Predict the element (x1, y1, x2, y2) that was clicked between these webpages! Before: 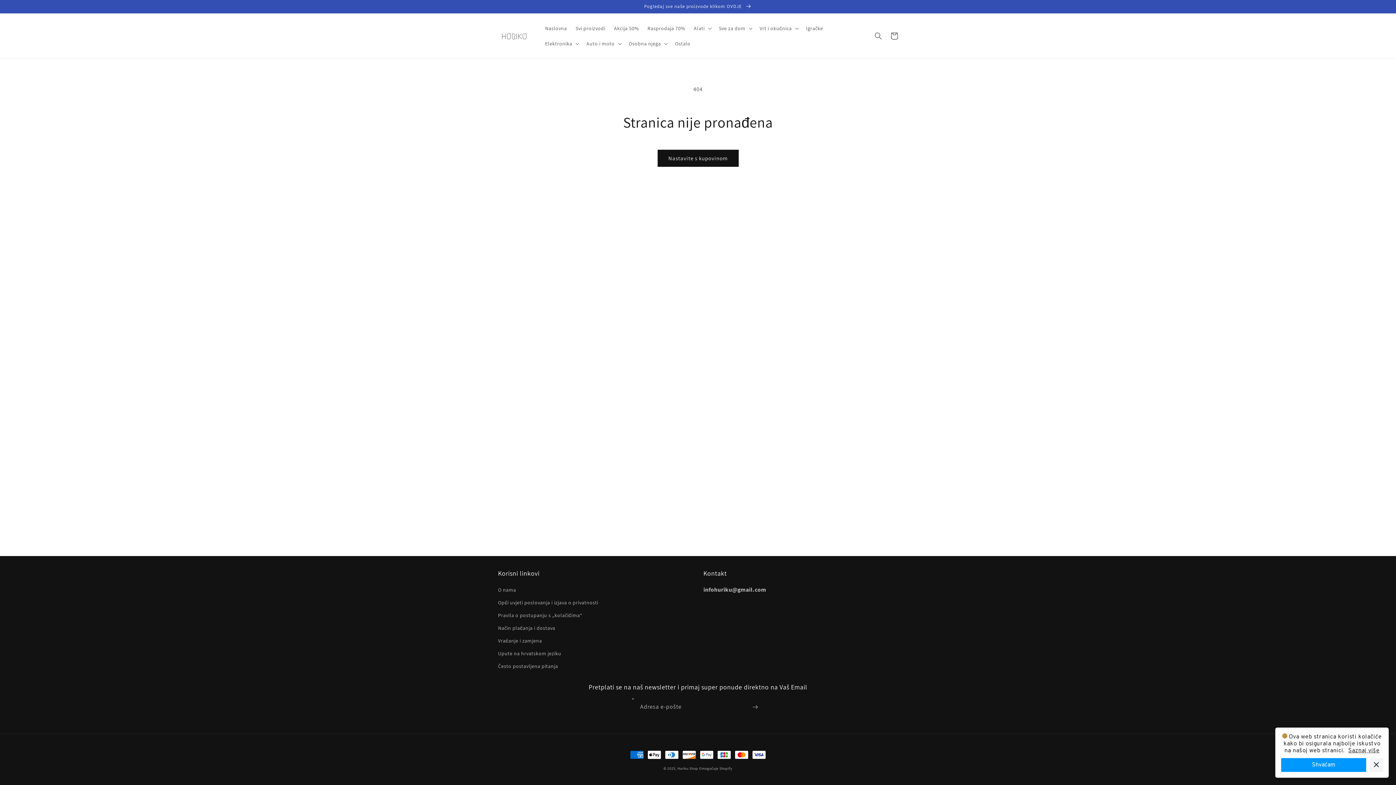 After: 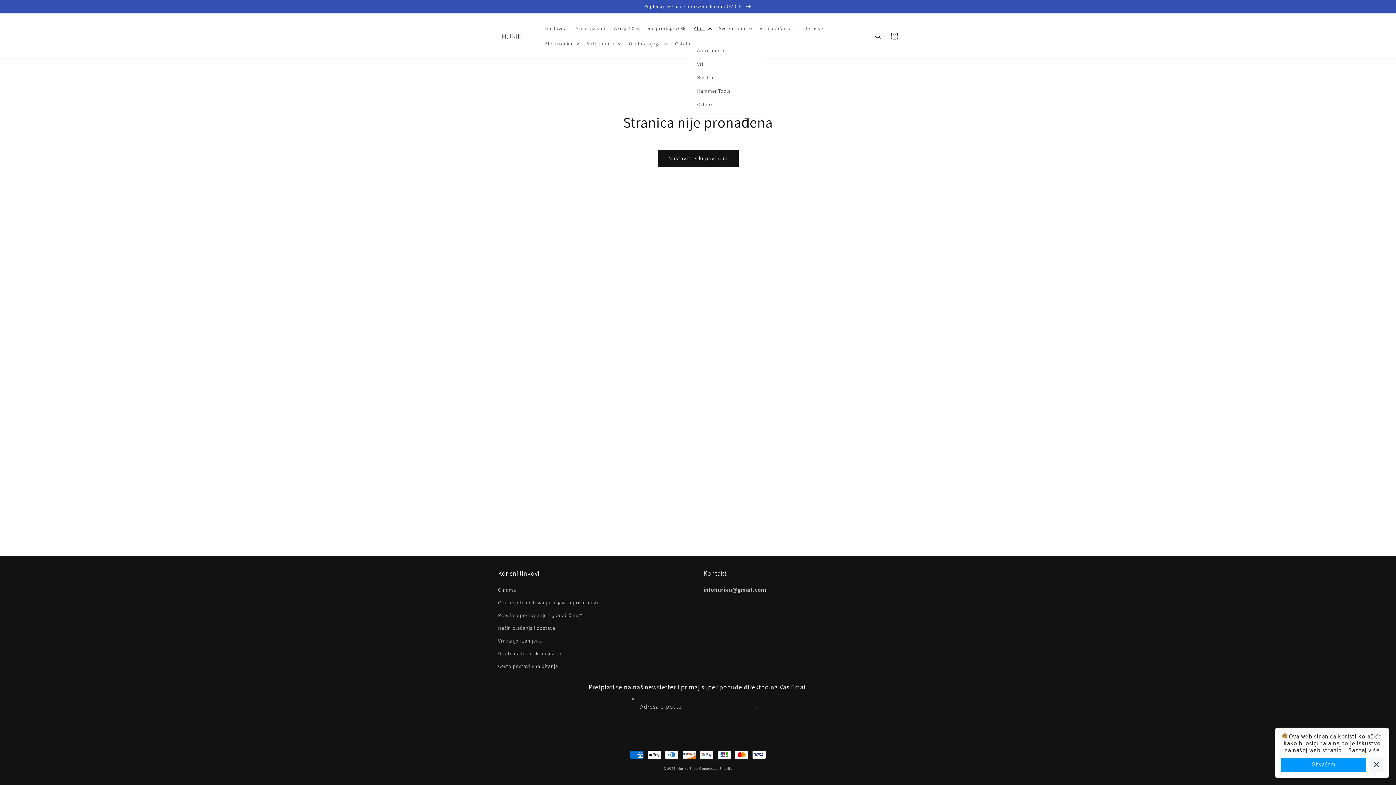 Action: bbox: (689, 20, 714, 36) label: Alati